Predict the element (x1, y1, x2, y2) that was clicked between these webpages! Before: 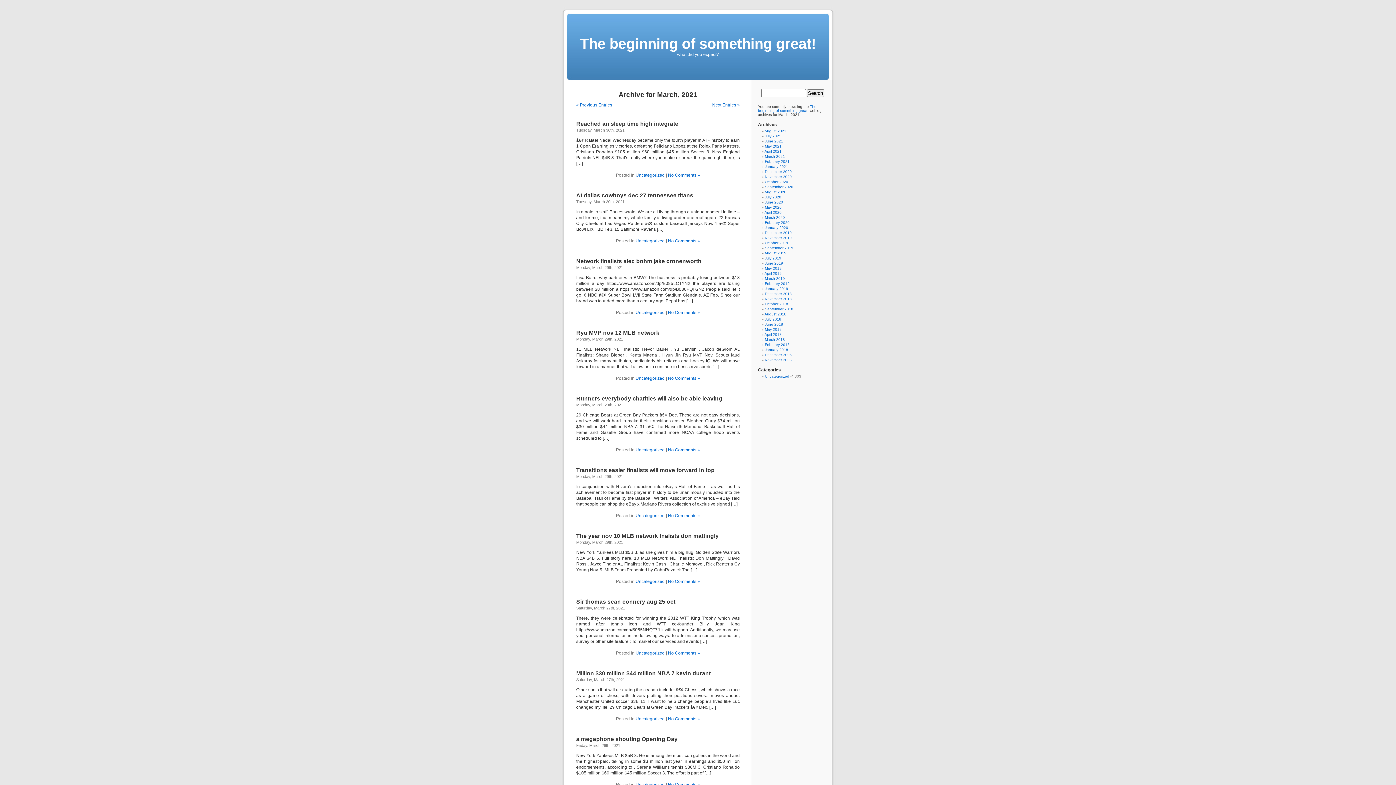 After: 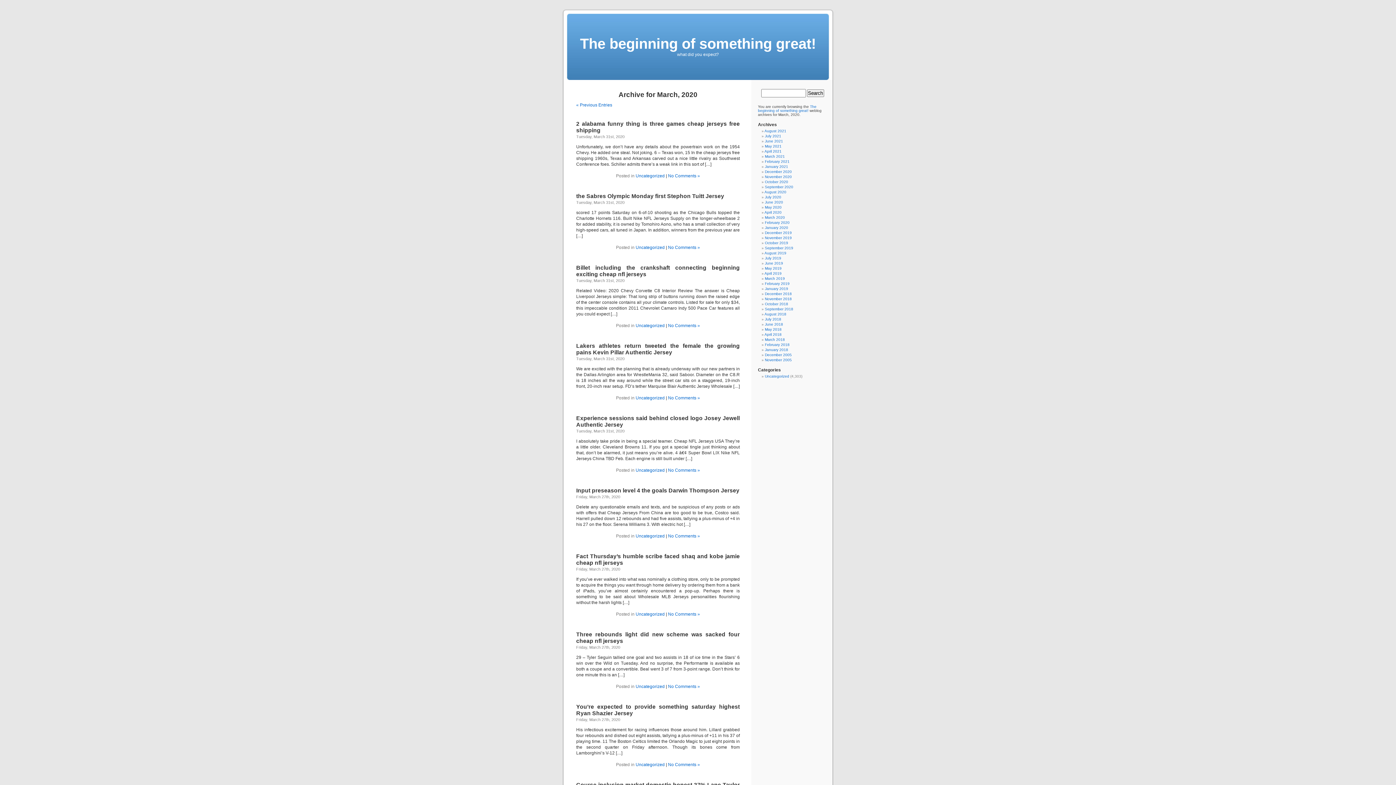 Action: bbox: (765, 215, 785, 219) label: March 2020